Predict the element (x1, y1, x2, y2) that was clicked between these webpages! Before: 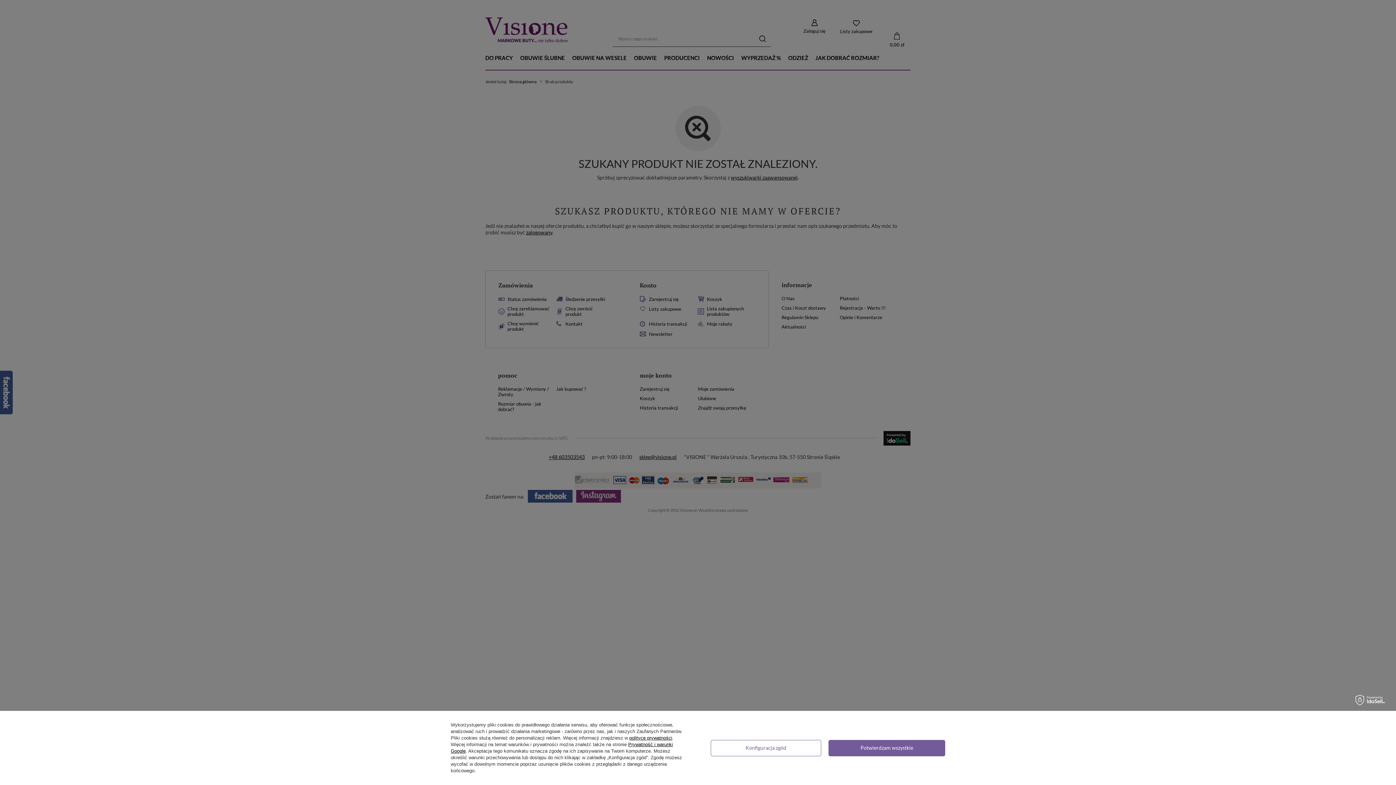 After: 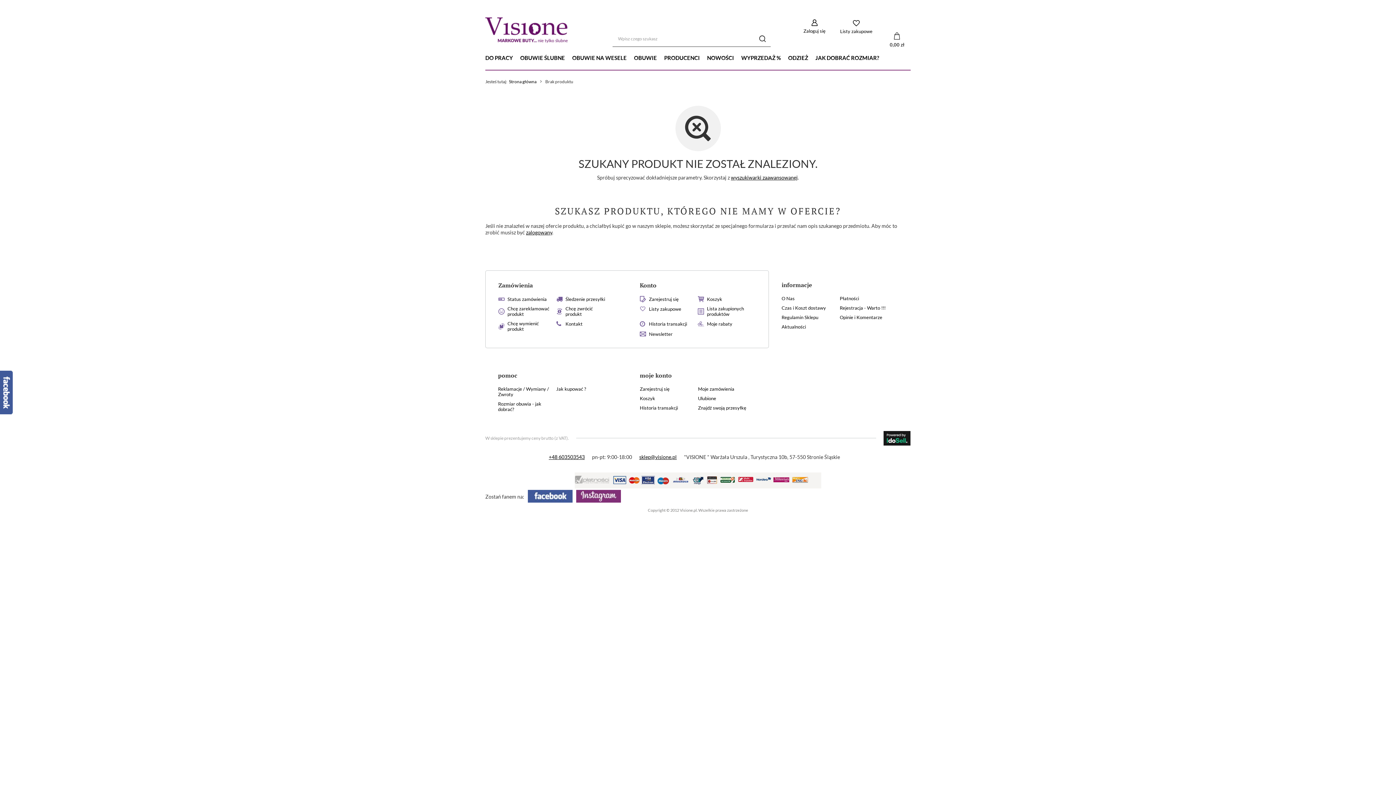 Action: label: Potwierdzam wszystkie bbox: (828, 740, 945, 756)